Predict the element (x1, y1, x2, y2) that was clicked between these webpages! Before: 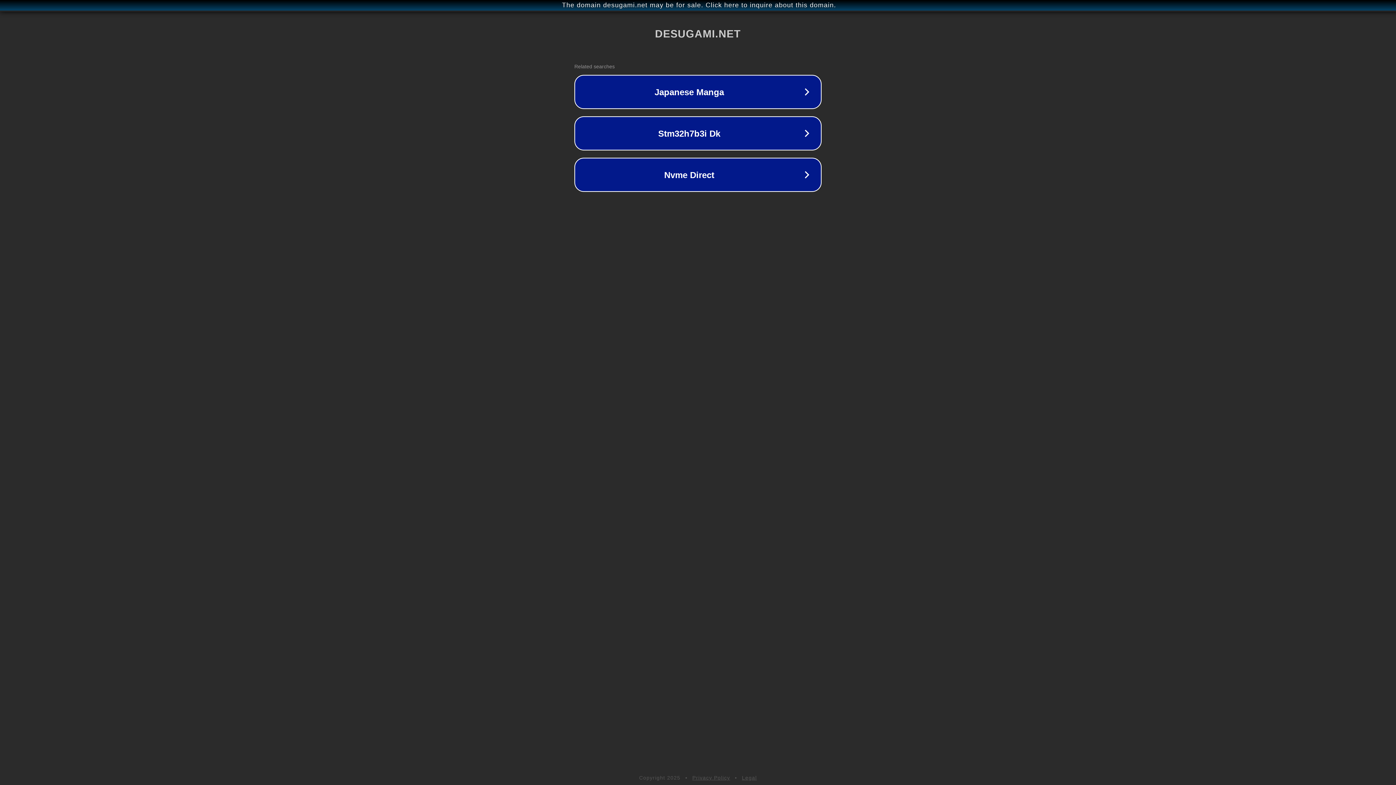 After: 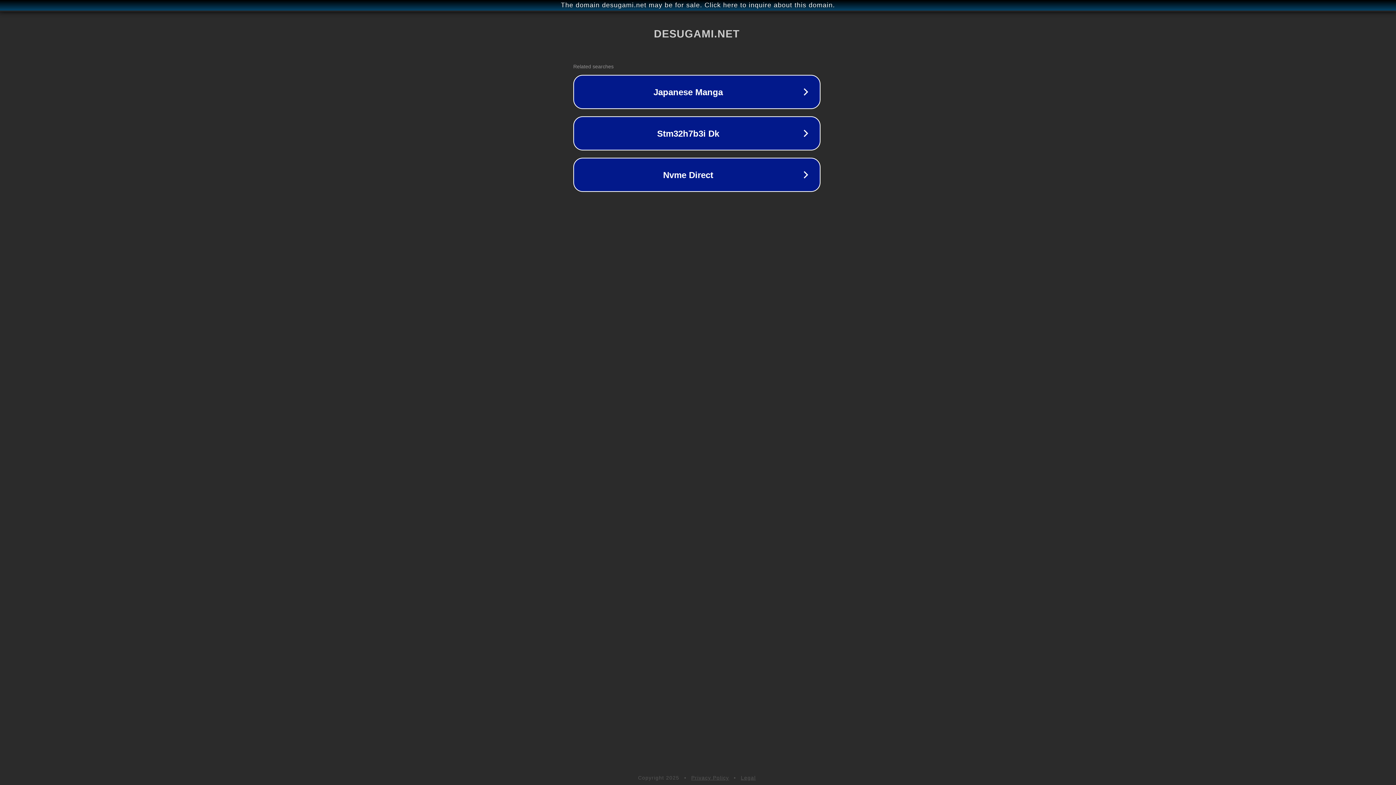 Action: label: The domain desugami.net may be for sale. Click here to inquire about this domain. bbox: (1, 1, 1397, 9)